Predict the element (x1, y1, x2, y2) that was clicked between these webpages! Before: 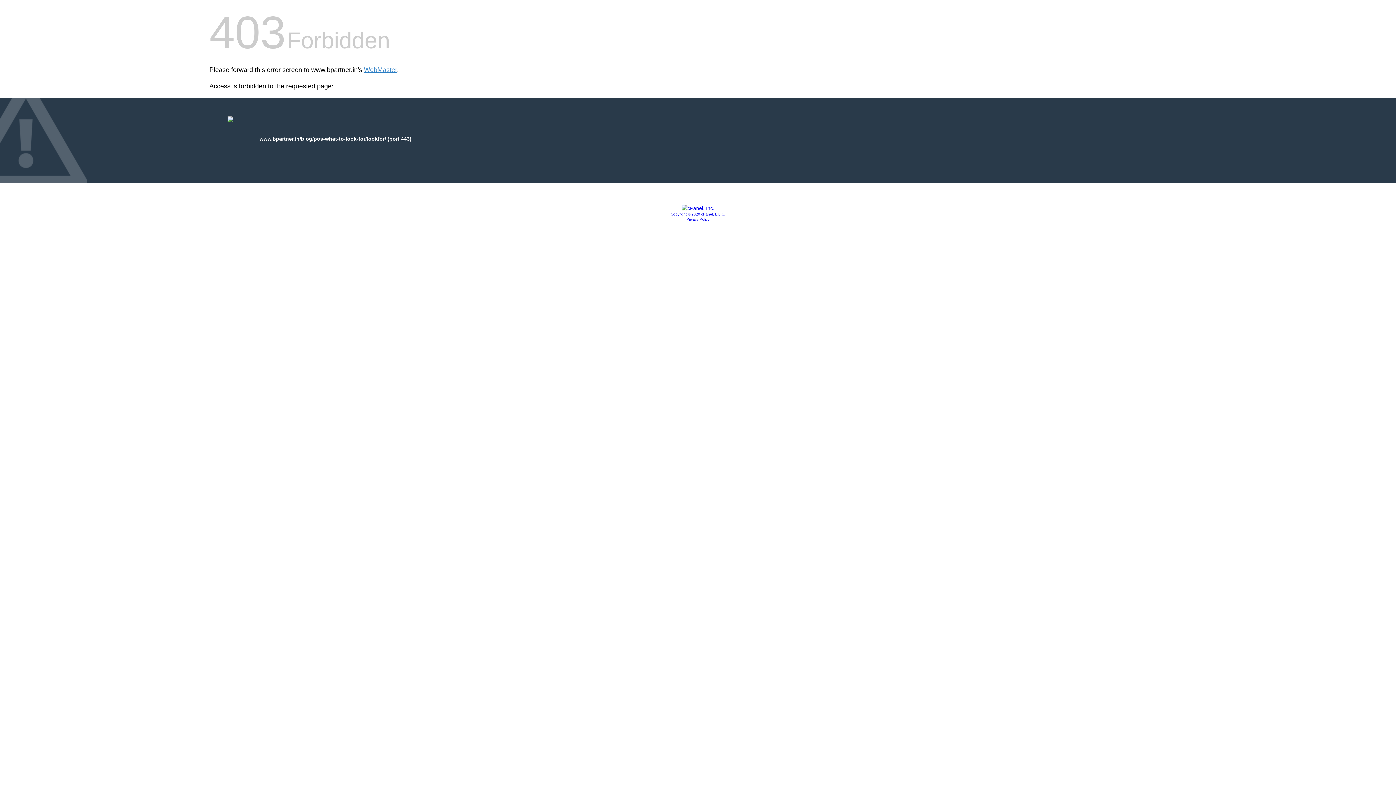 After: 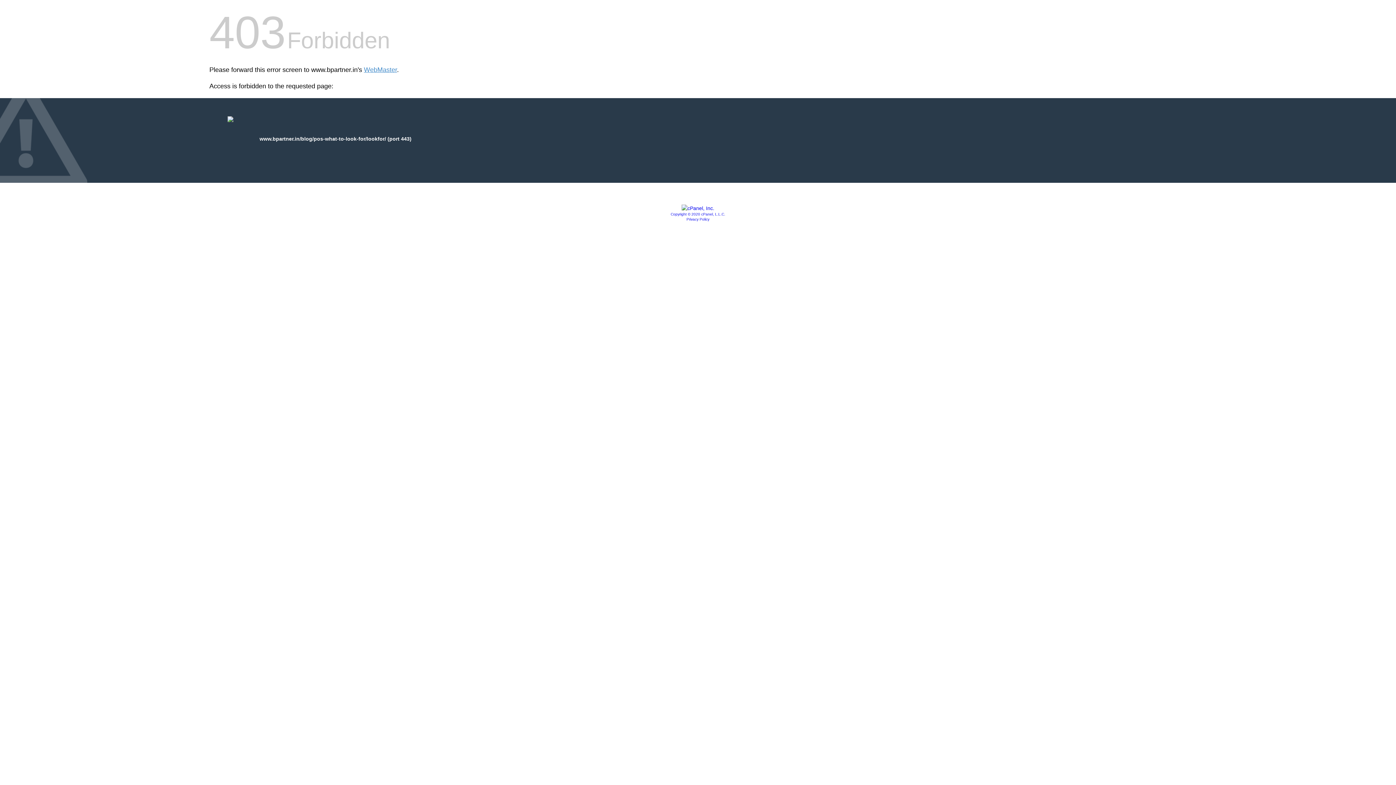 Action: bbox: (686, 217, 709, 221) label: Privacy Policy